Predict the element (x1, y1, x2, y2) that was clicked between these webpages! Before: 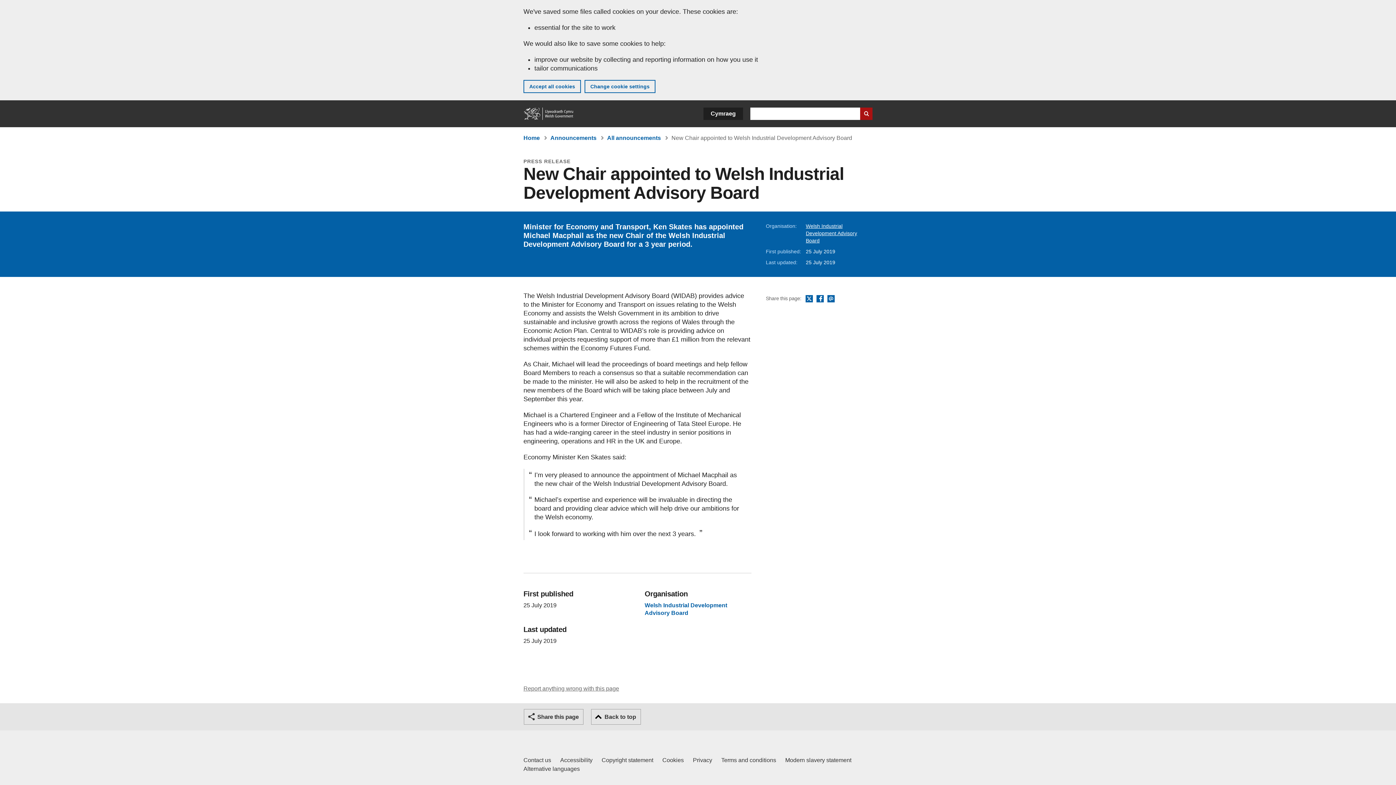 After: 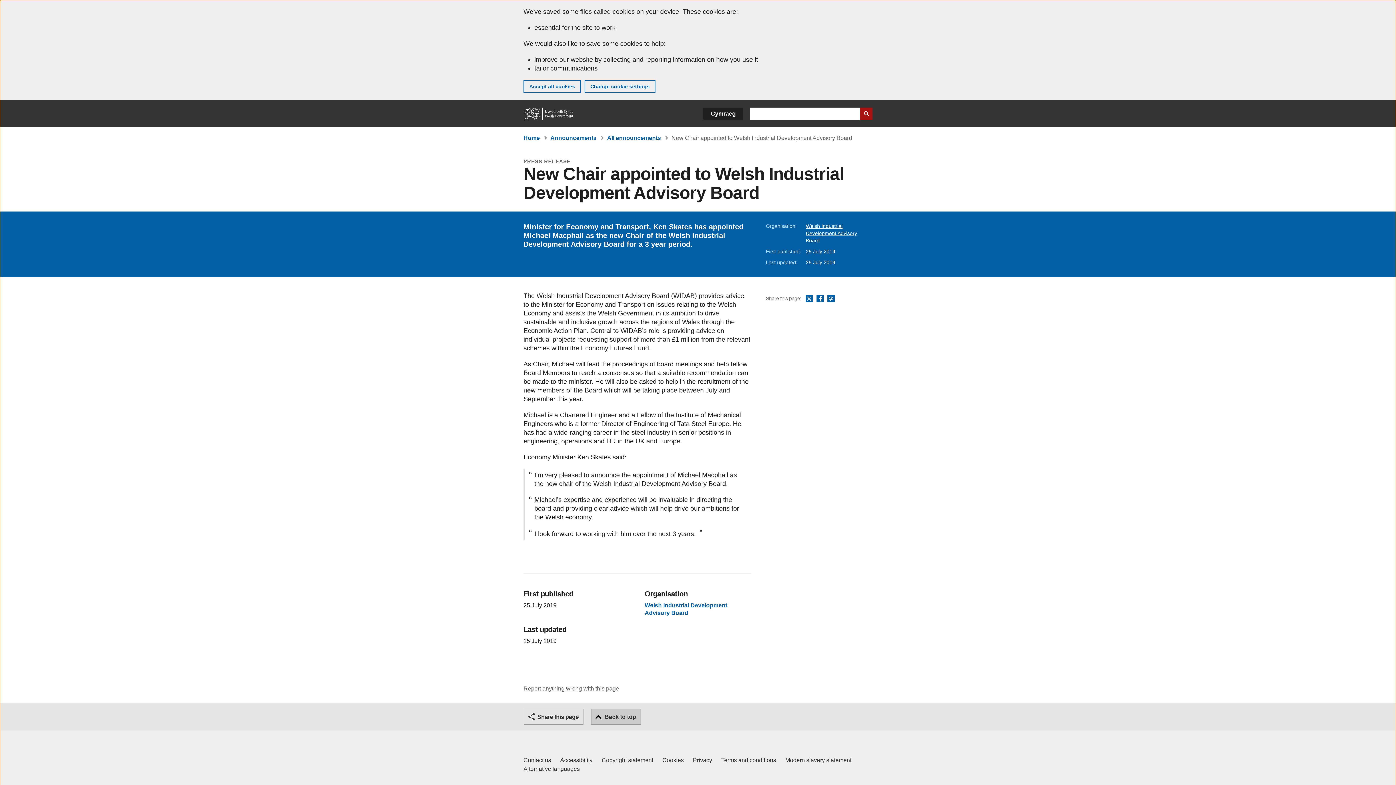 Action: bbox: (591, 709, 641, 725) label: Back to top